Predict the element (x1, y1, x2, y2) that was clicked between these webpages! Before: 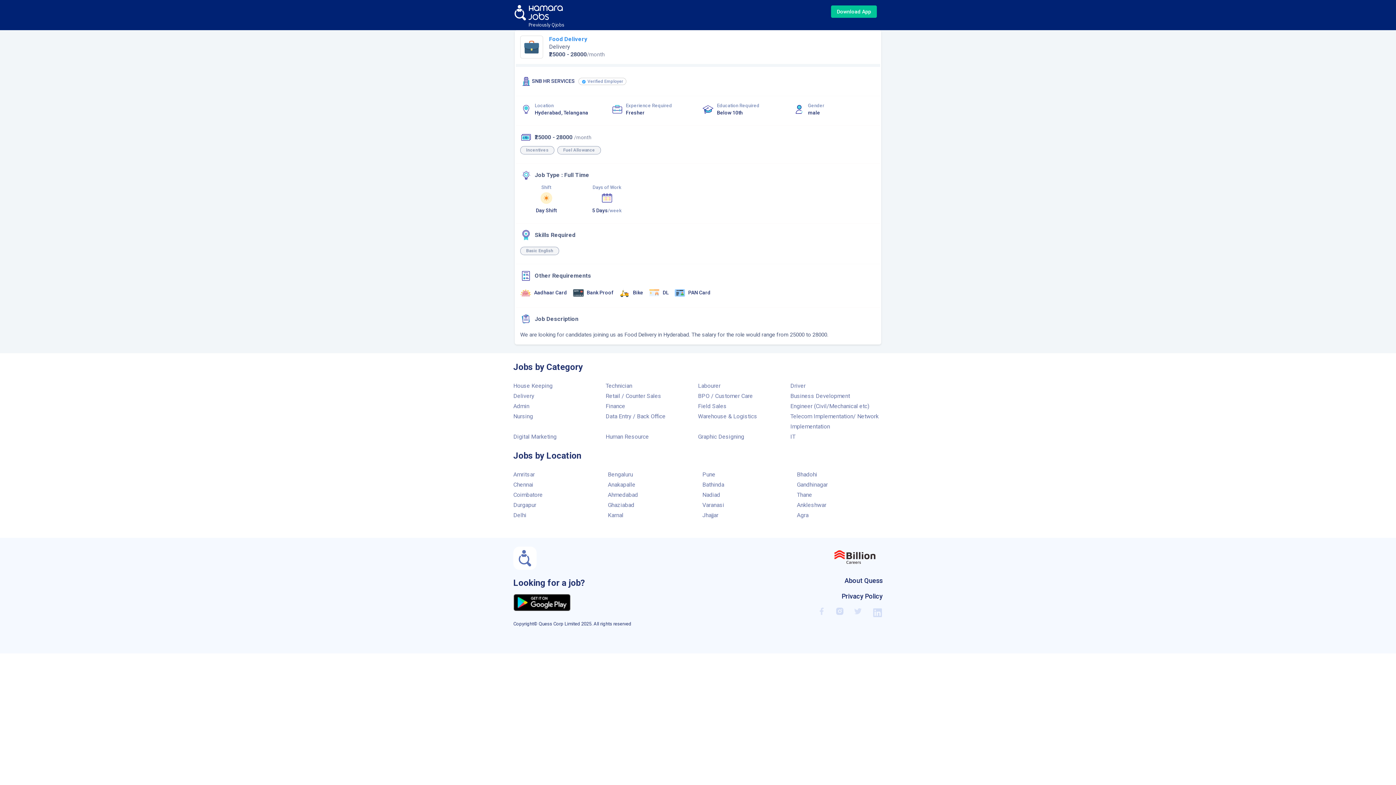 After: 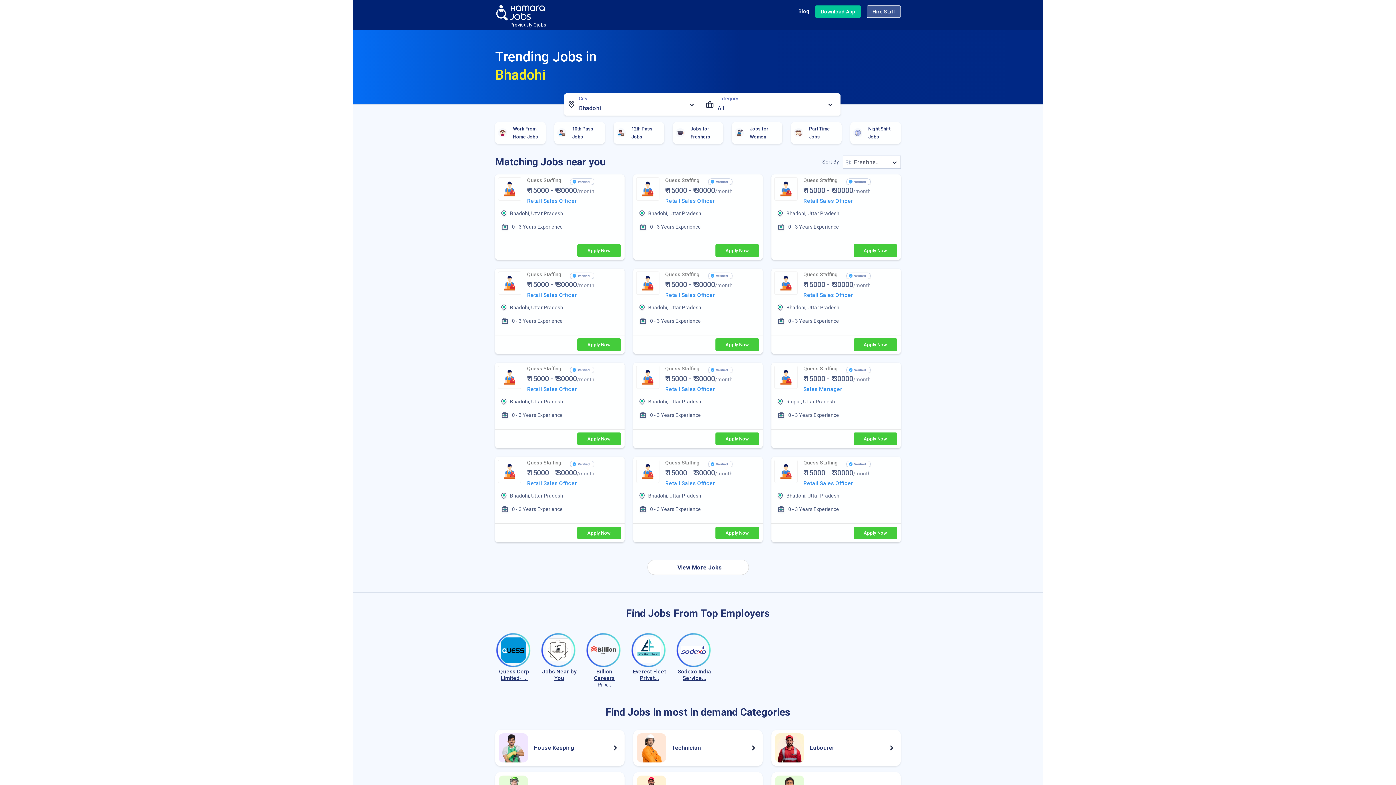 Action: bbox: (797, 471, 817, 478) label: Bhadohi